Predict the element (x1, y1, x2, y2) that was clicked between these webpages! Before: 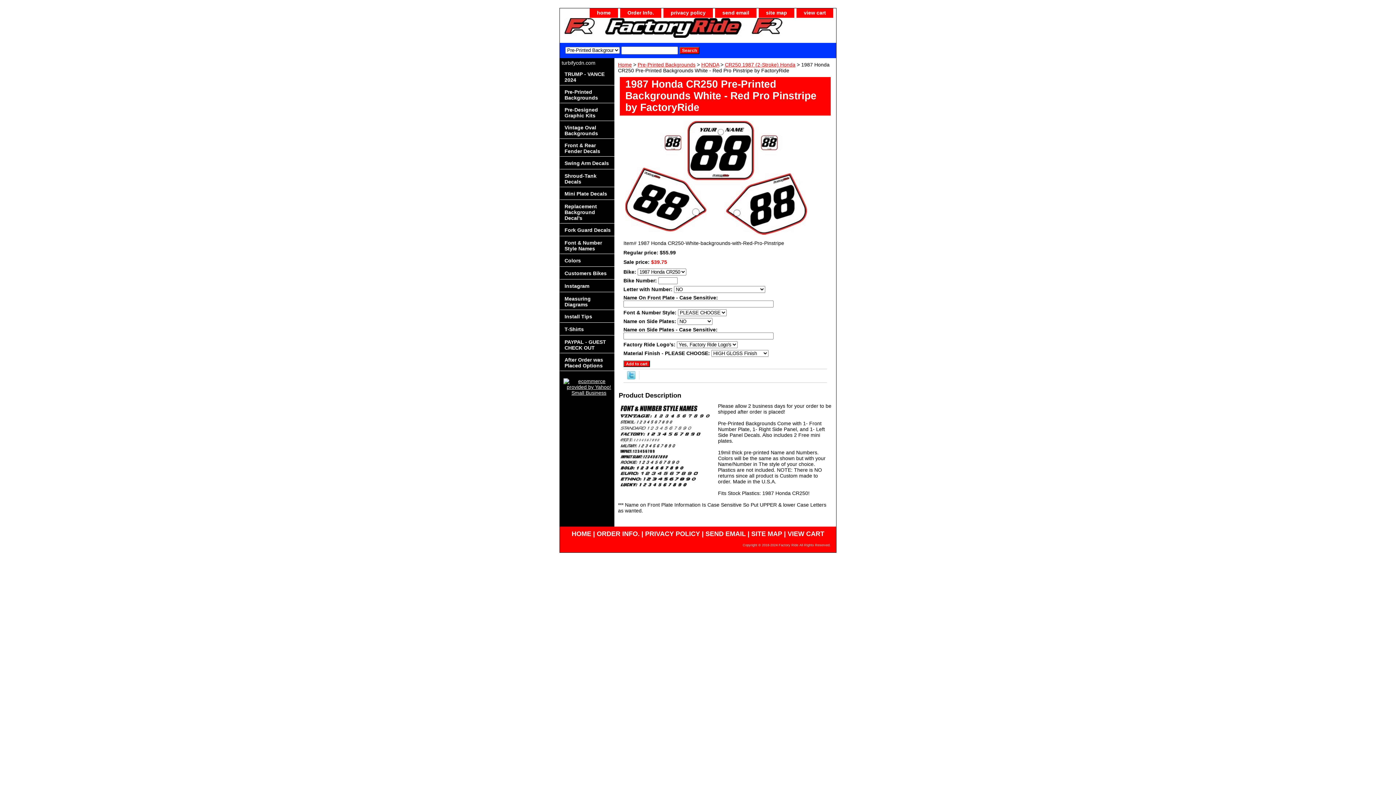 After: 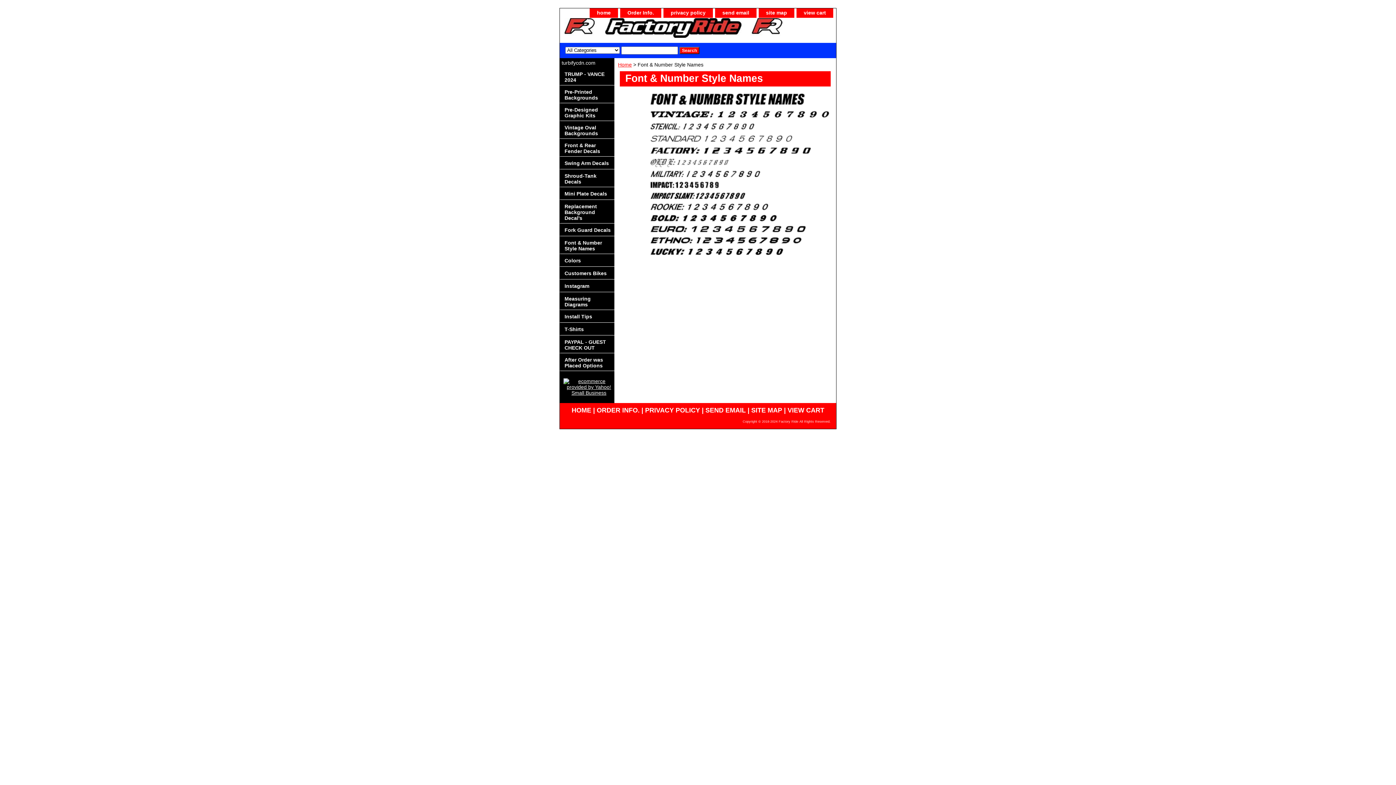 Action: label: Font & Number Style Names bbox: (560, 236, 614, 254)